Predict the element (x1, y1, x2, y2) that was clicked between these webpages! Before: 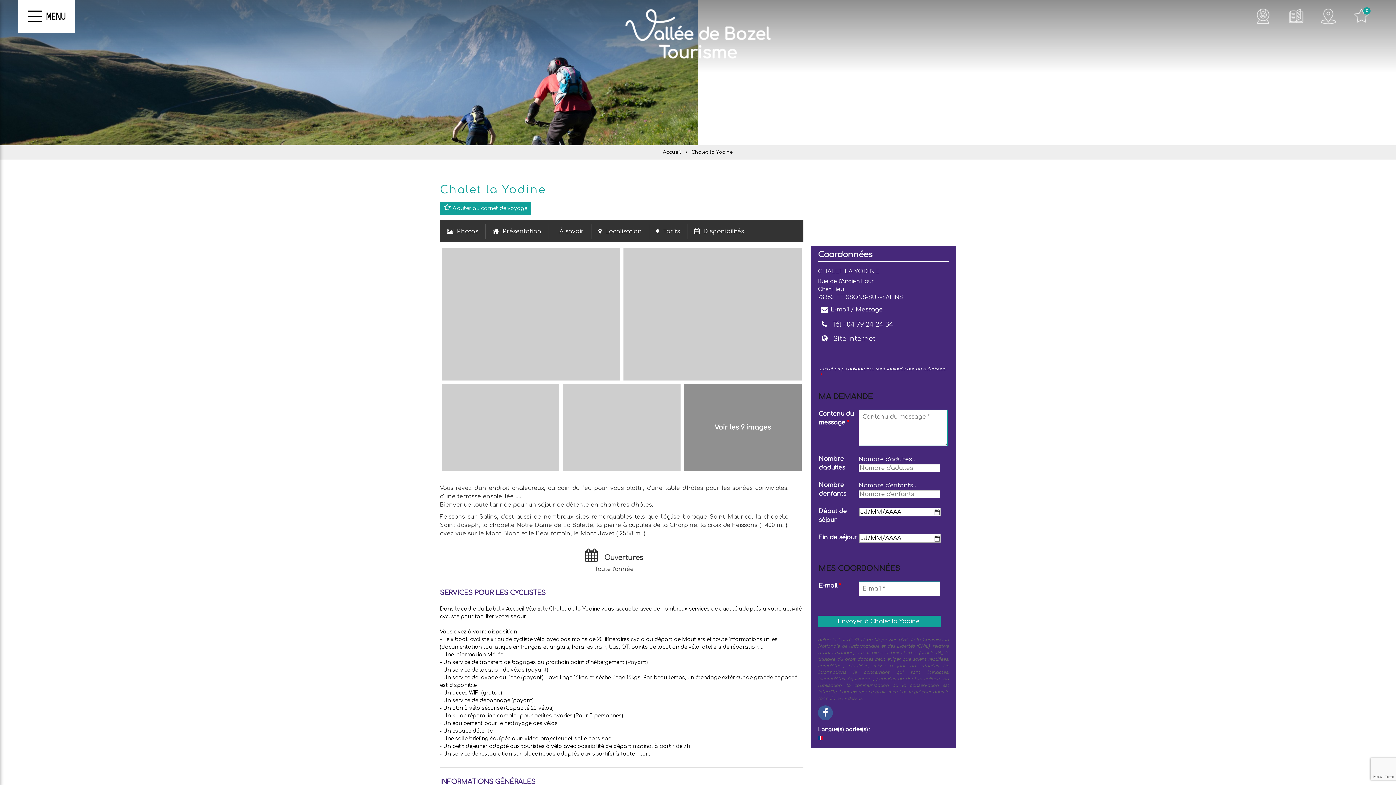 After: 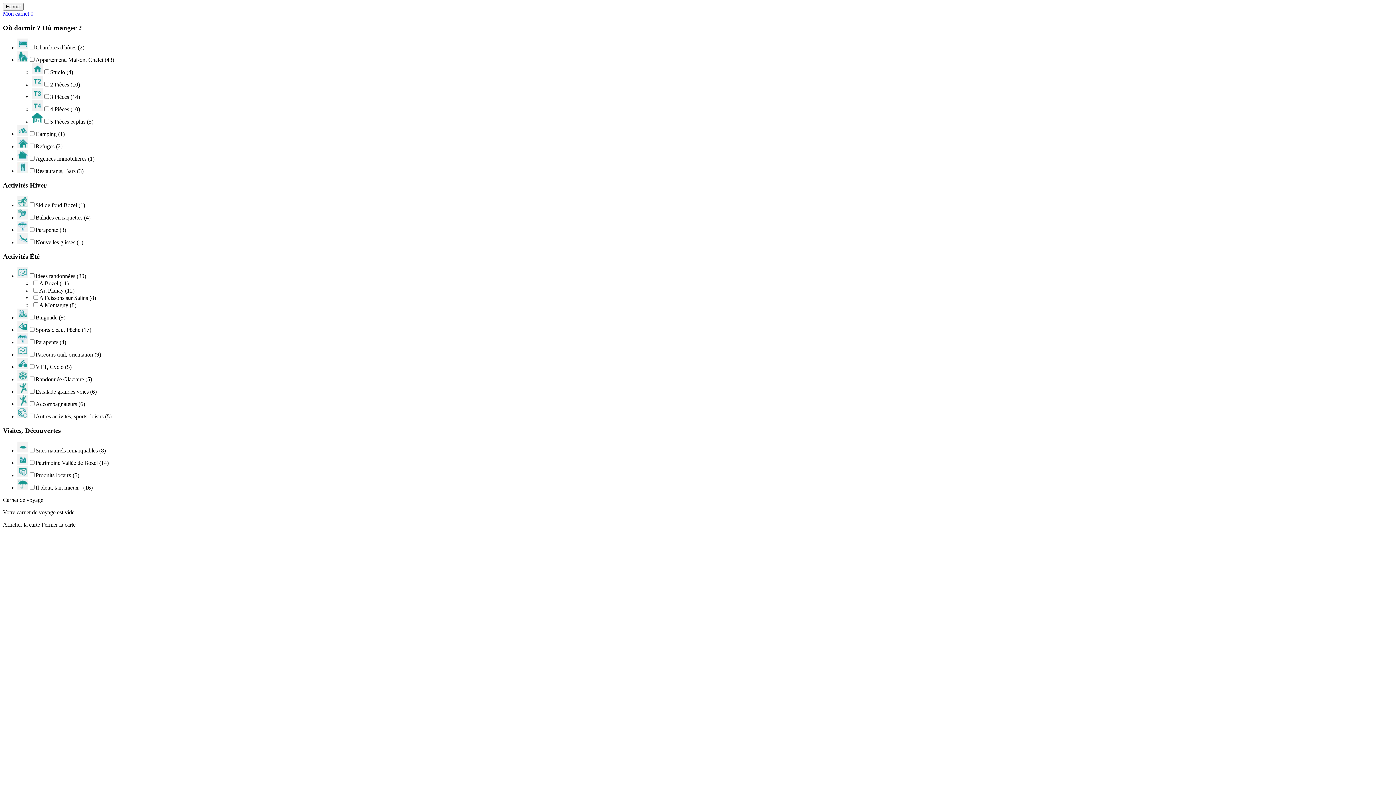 Action: bbox: (1312, 0, 1345, 32)